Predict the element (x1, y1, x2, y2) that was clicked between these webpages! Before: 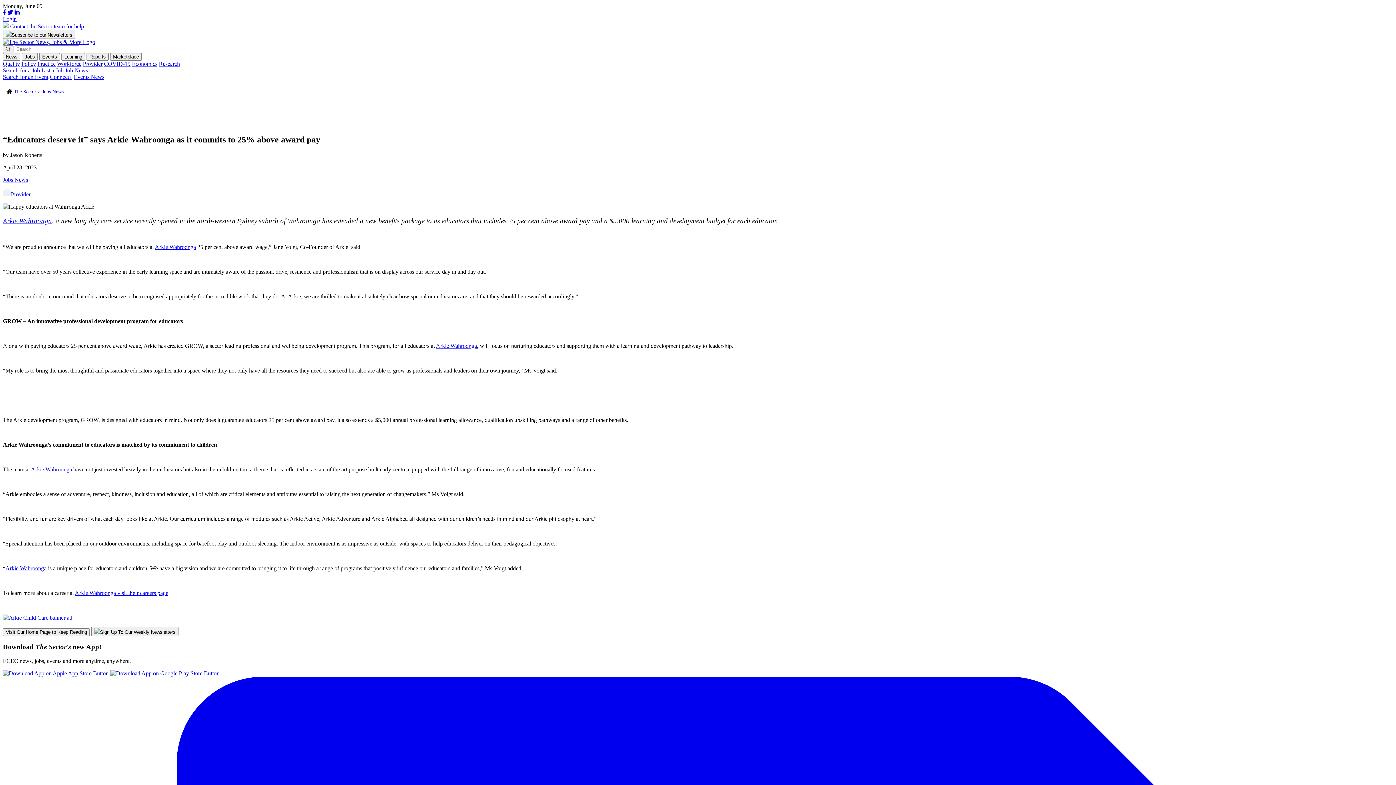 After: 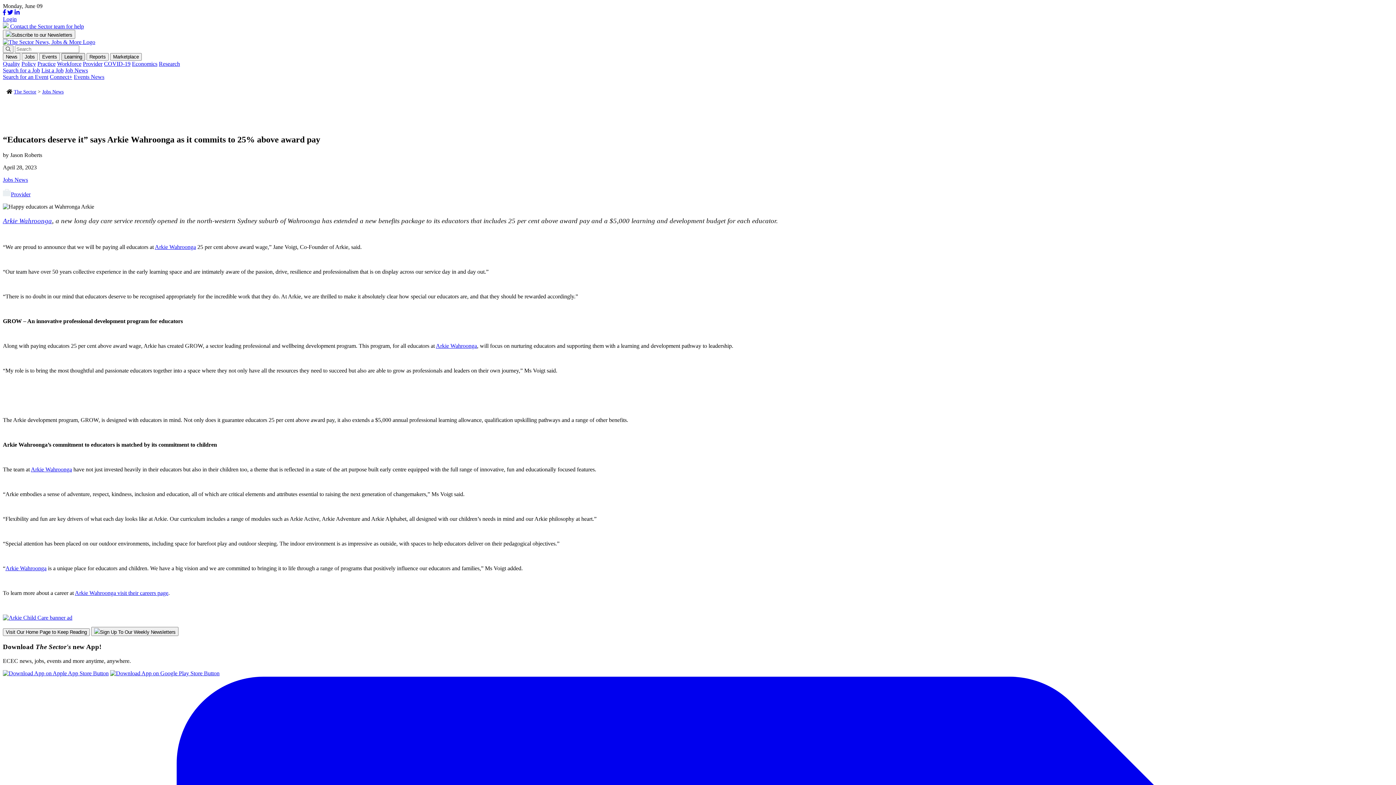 Action: label: Learning bbox: (61, 53, 85, 60)